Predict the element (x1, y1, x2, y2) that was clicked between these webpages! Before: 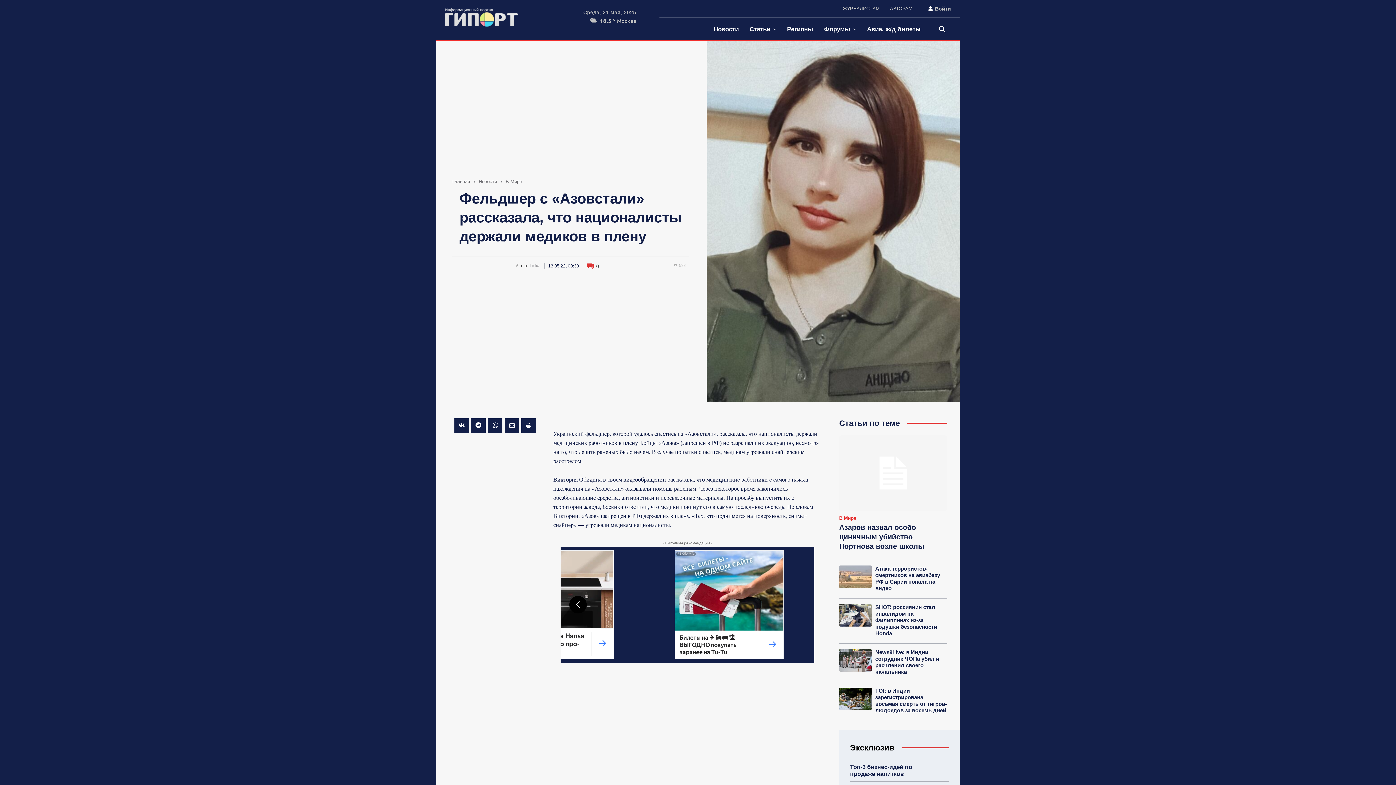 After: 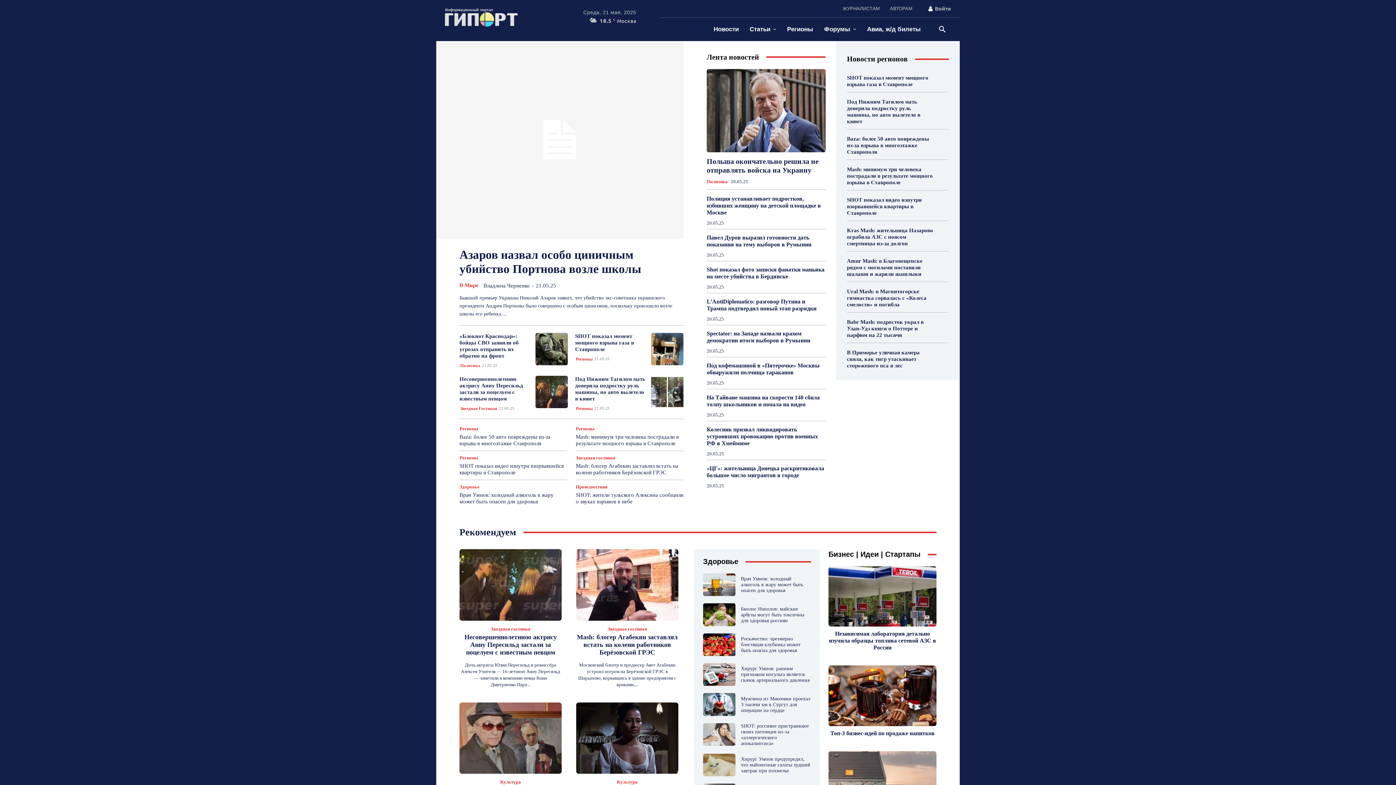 Action: bbox: (445, 7, 517, 26)